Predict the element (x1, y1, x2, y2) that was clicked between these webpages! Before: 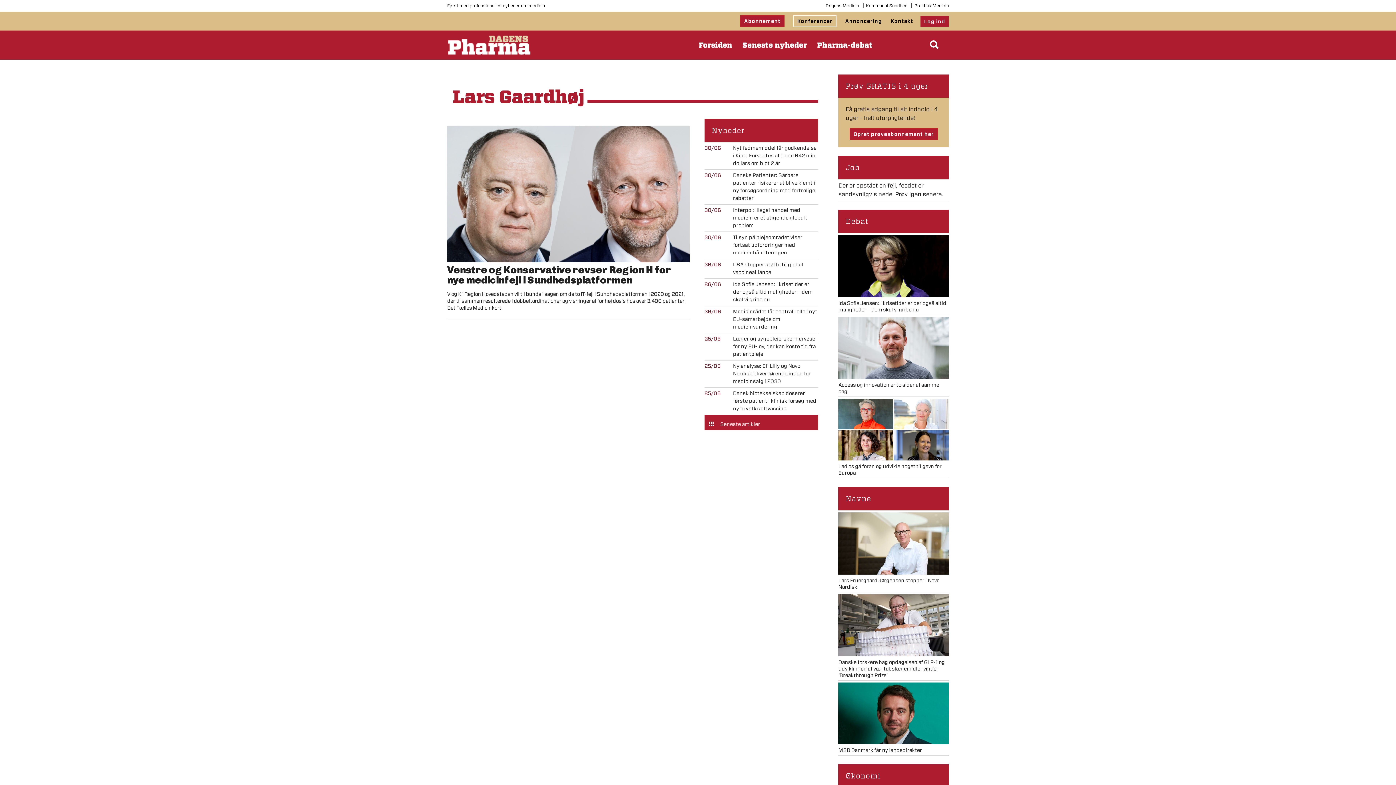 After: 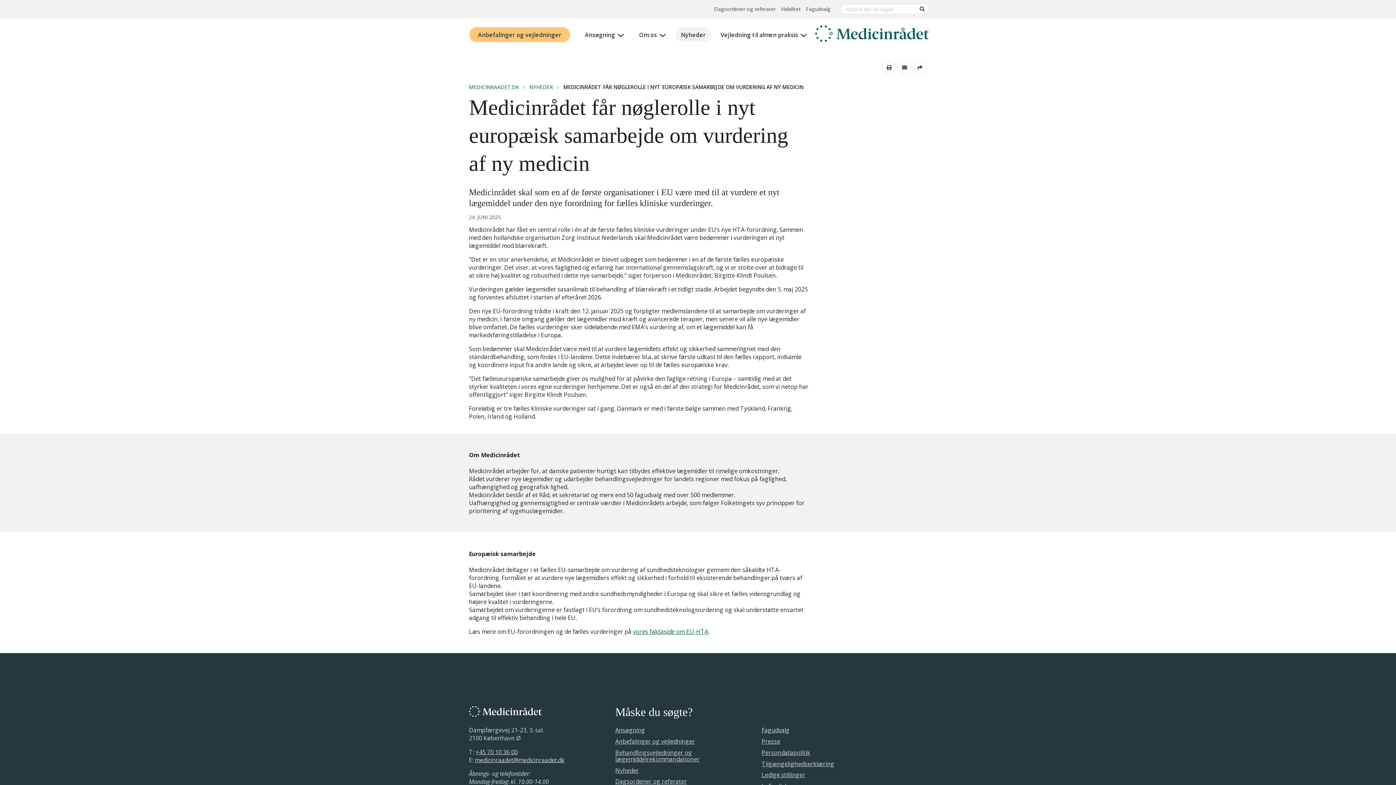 Action: bbox: (727, 323, 818, 330) label: 26/06
Medicinrådet får central rolle i nyt EU-samarbejde om medicinvurdering